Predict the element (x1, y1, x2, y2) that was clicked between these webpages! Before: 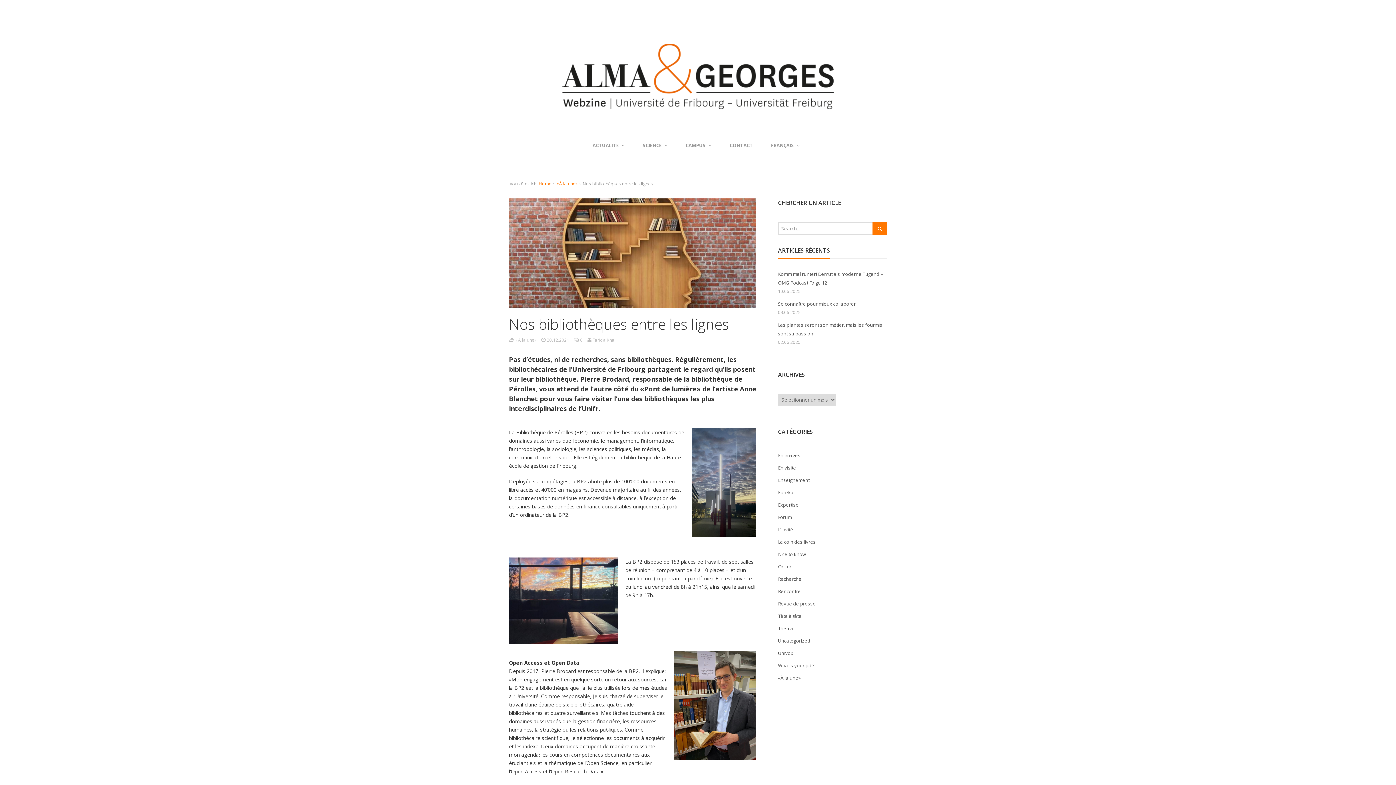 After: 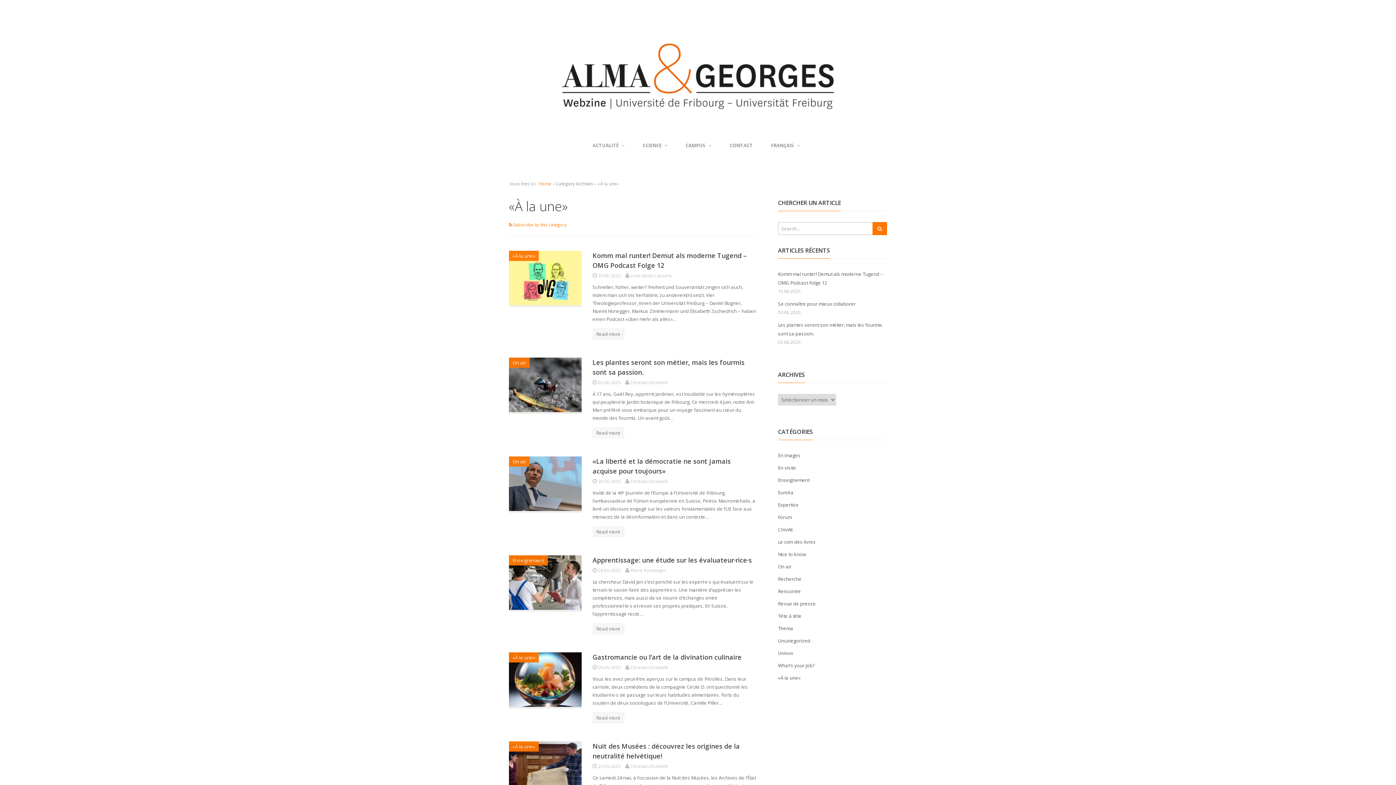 Action: label: «À la une» bbox: (556, 180, 577, 186)